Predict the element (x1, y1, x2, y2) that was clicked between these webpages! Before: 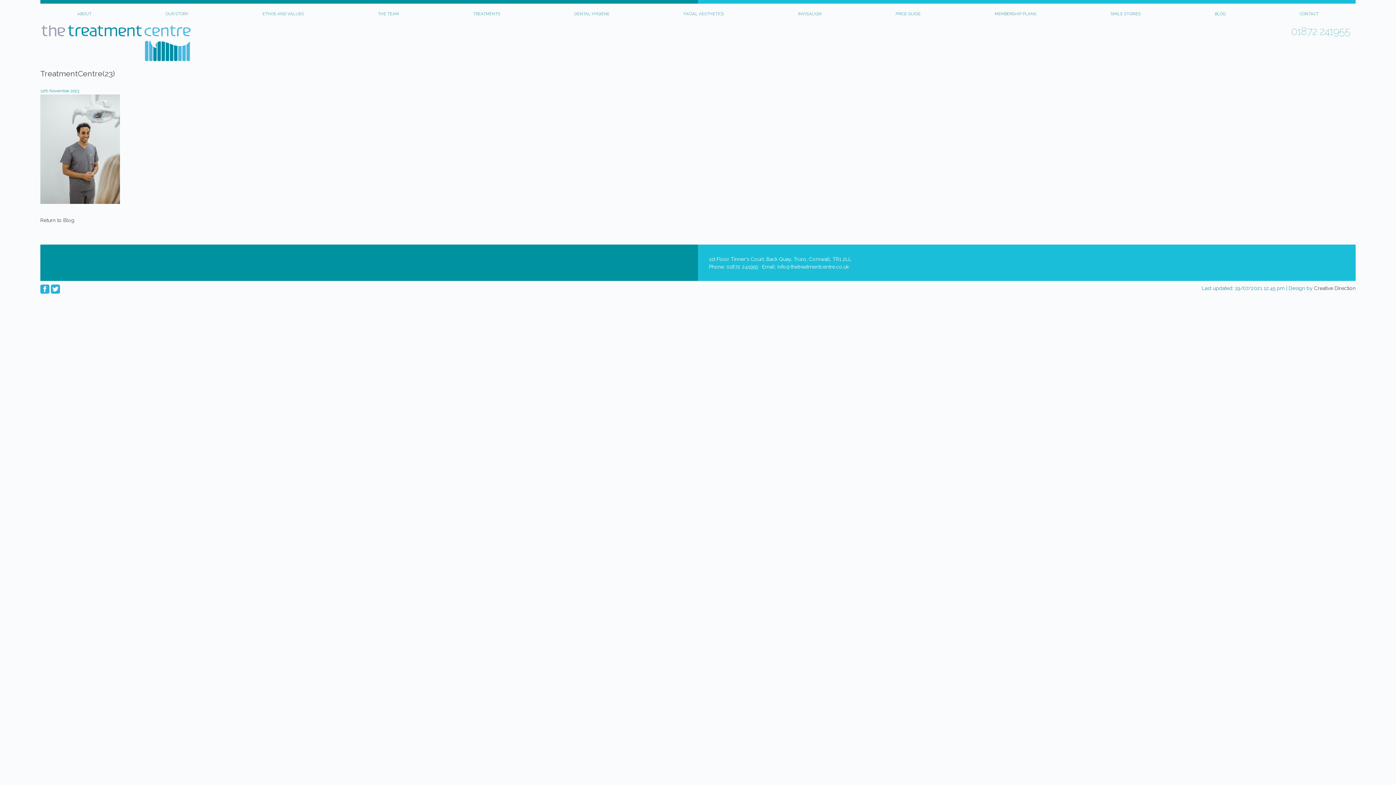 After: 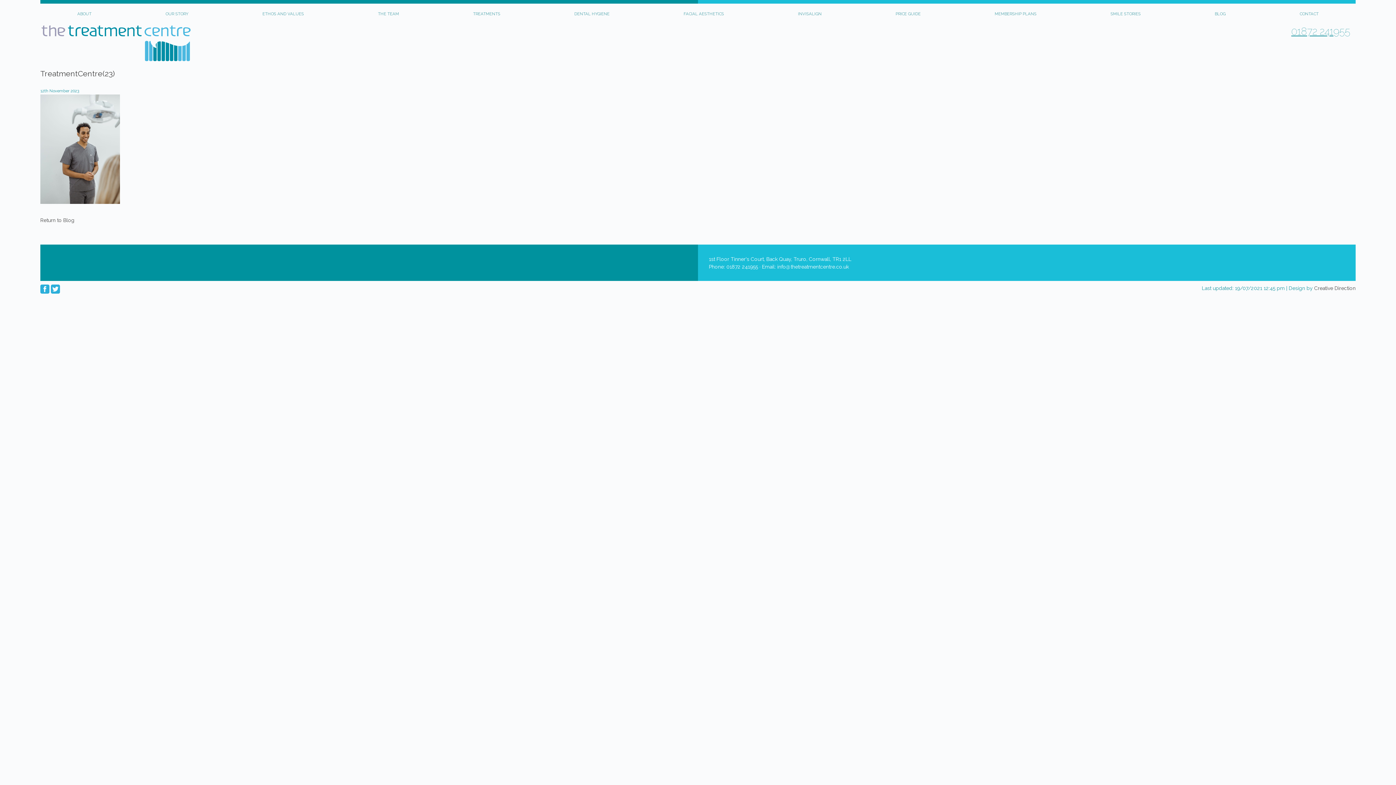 Action: bbox: (1291, 25, 1350, 37) label: 01872 241955